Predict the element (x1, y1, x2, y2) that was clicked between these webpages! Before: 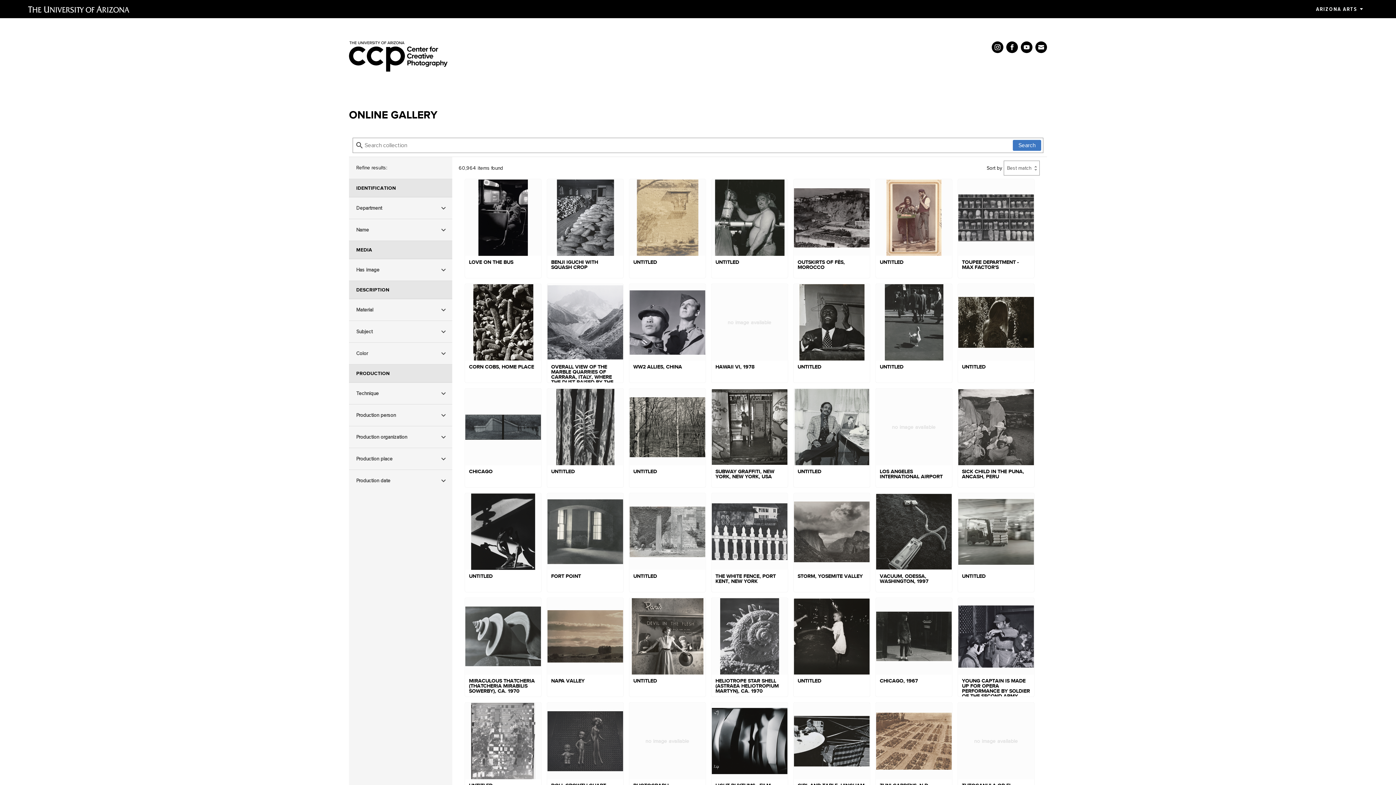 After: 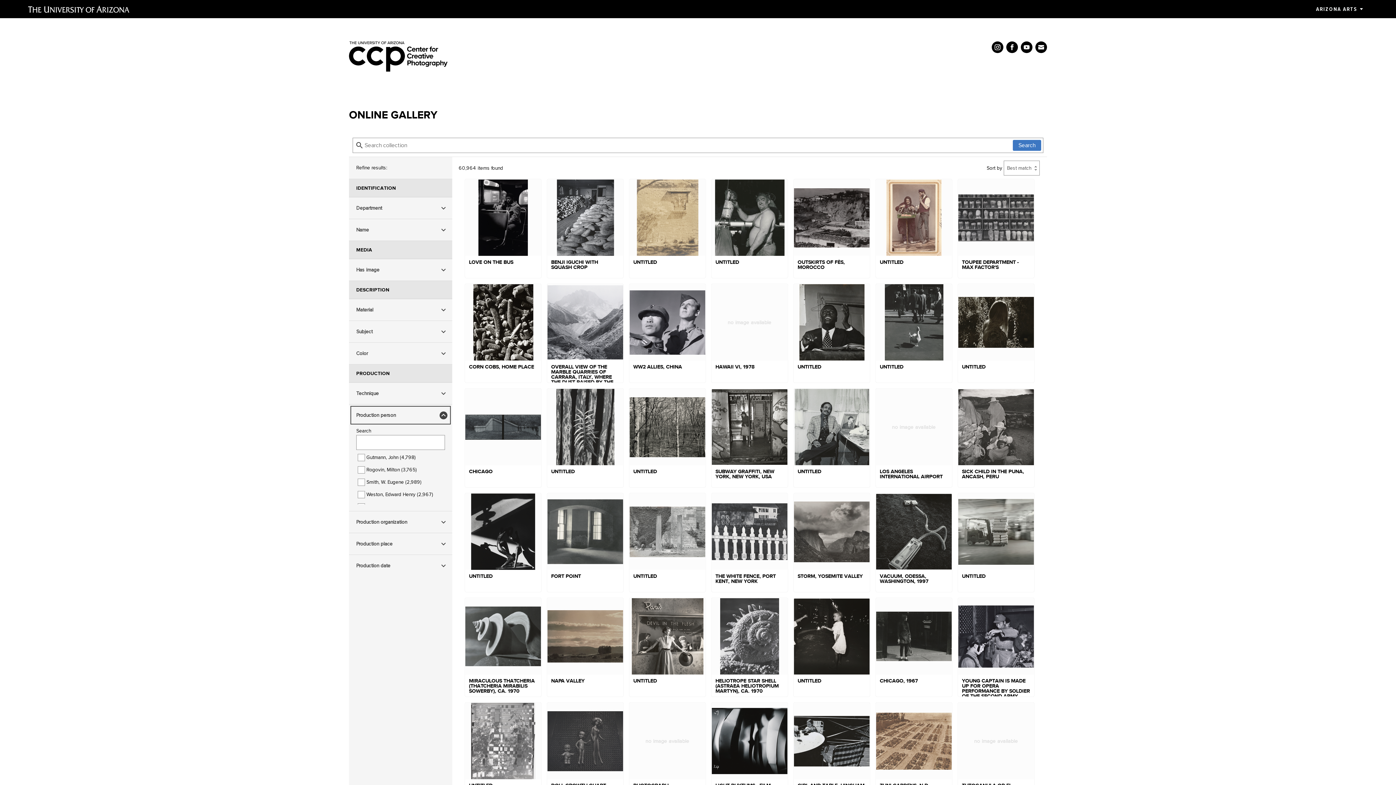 Action: bbox: (349, 404, 452, 426) label: Production person